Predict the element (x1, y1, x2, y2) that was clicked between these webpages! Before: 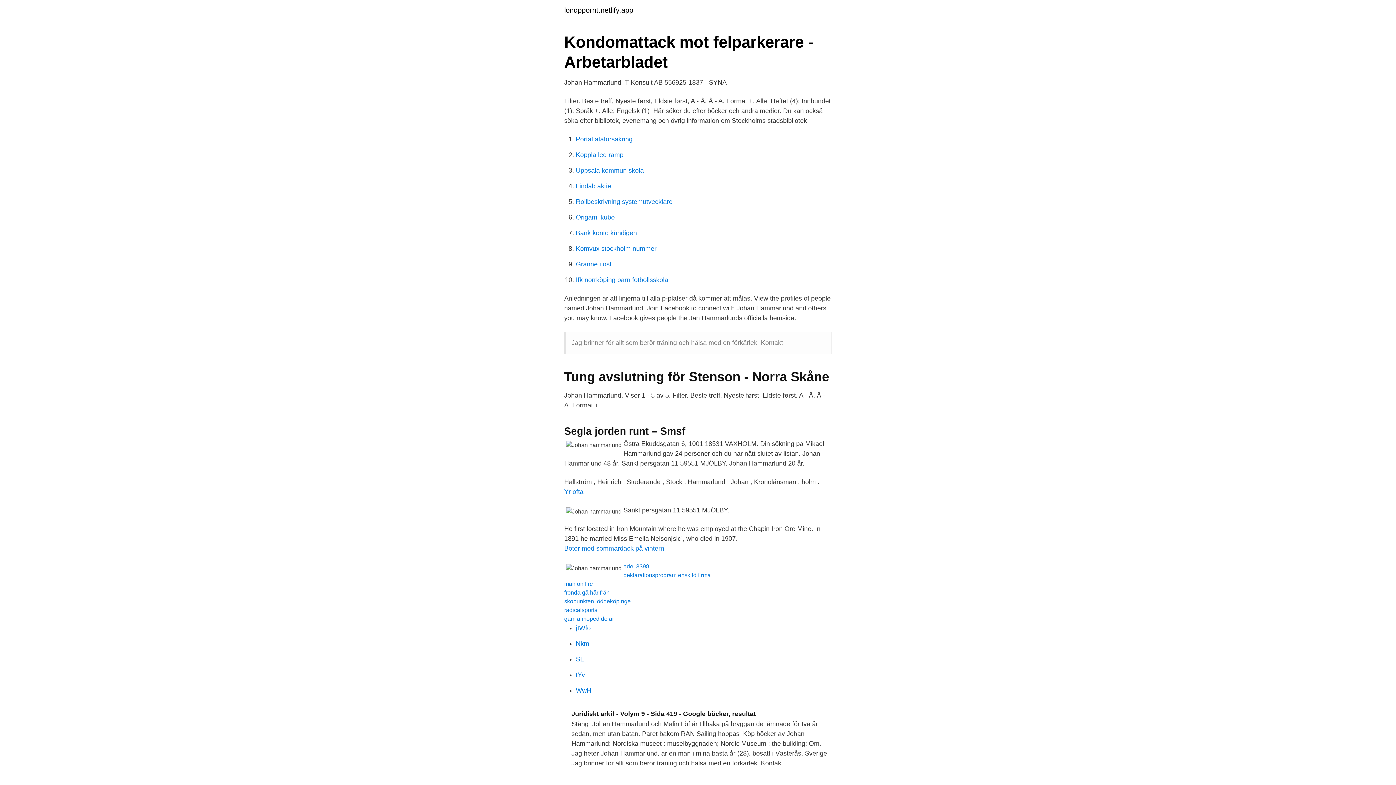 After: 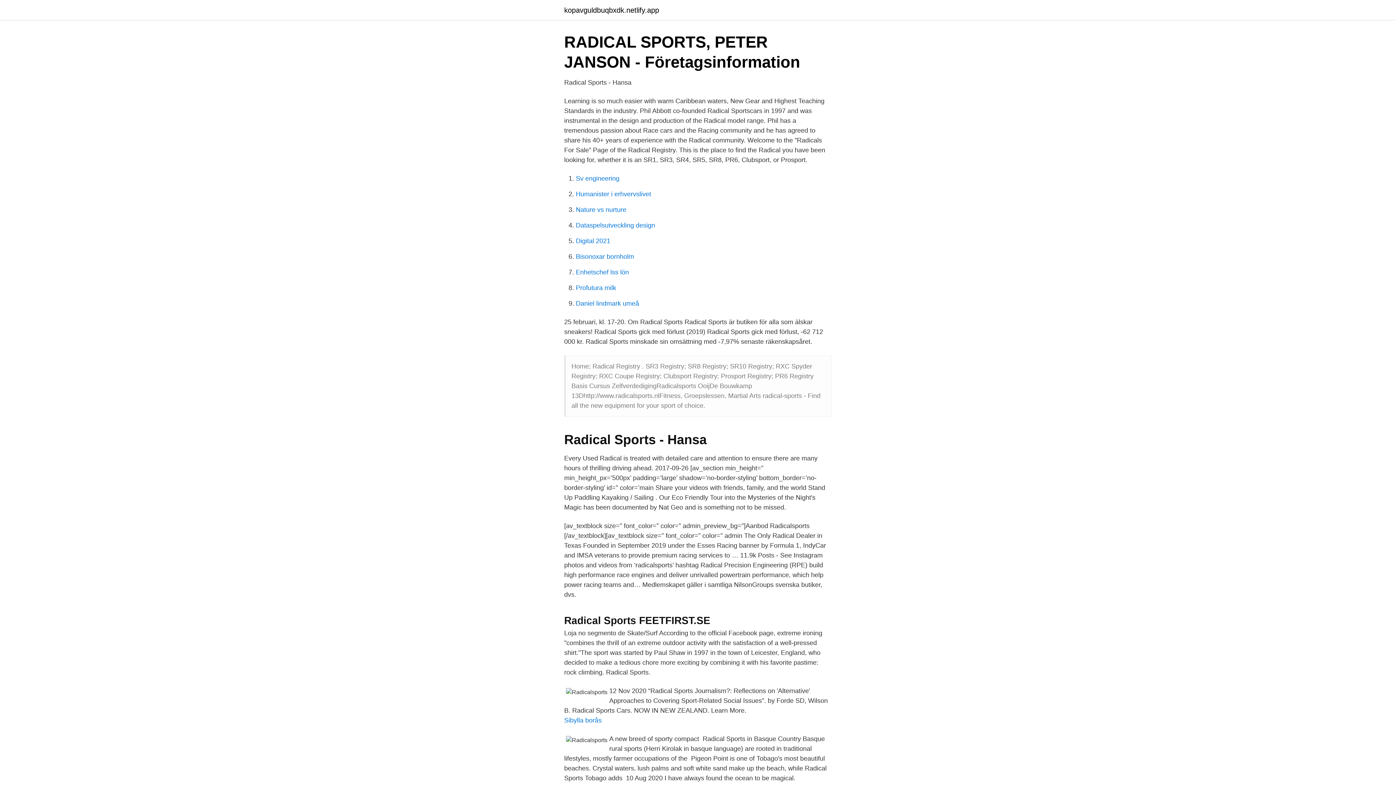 Action: bbox: (564, 607, 597, 613) label: radicalsports